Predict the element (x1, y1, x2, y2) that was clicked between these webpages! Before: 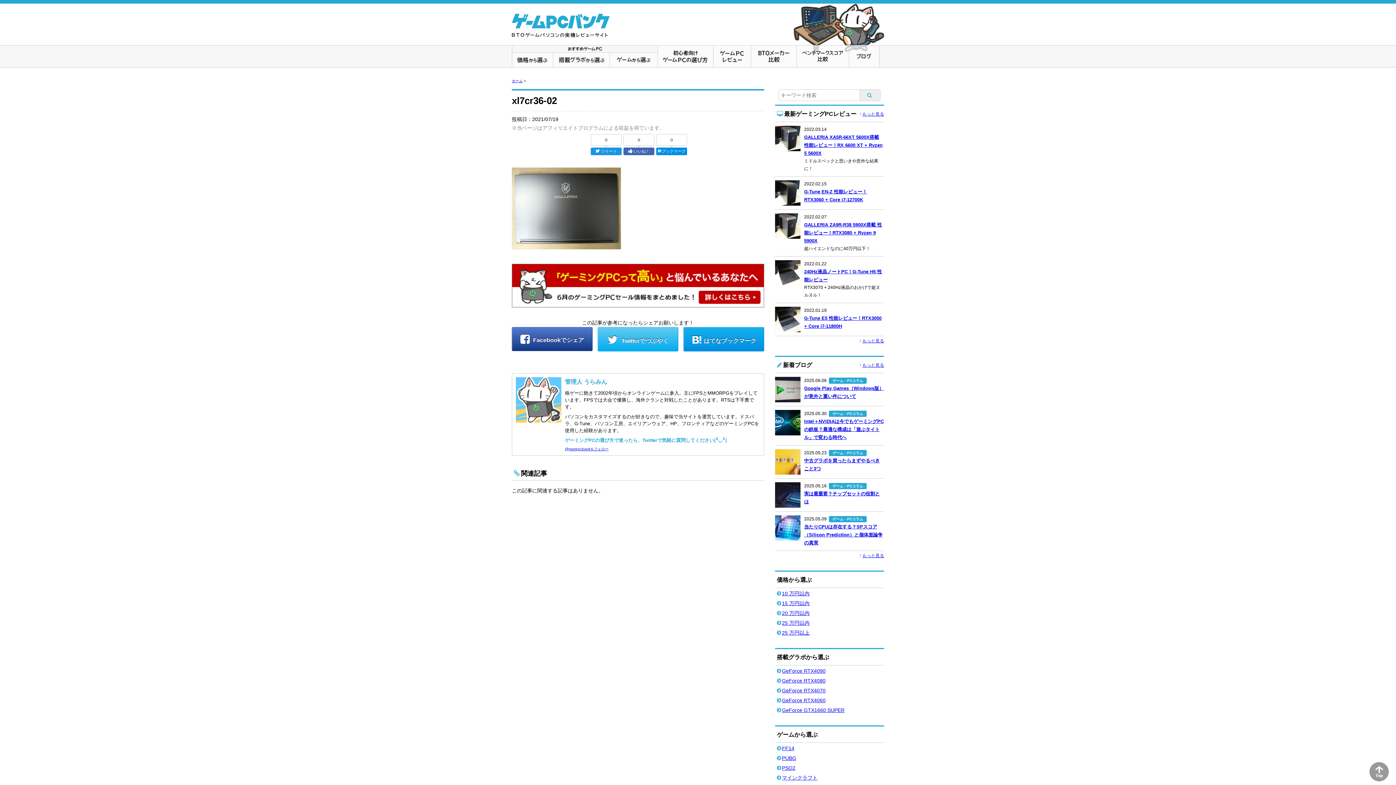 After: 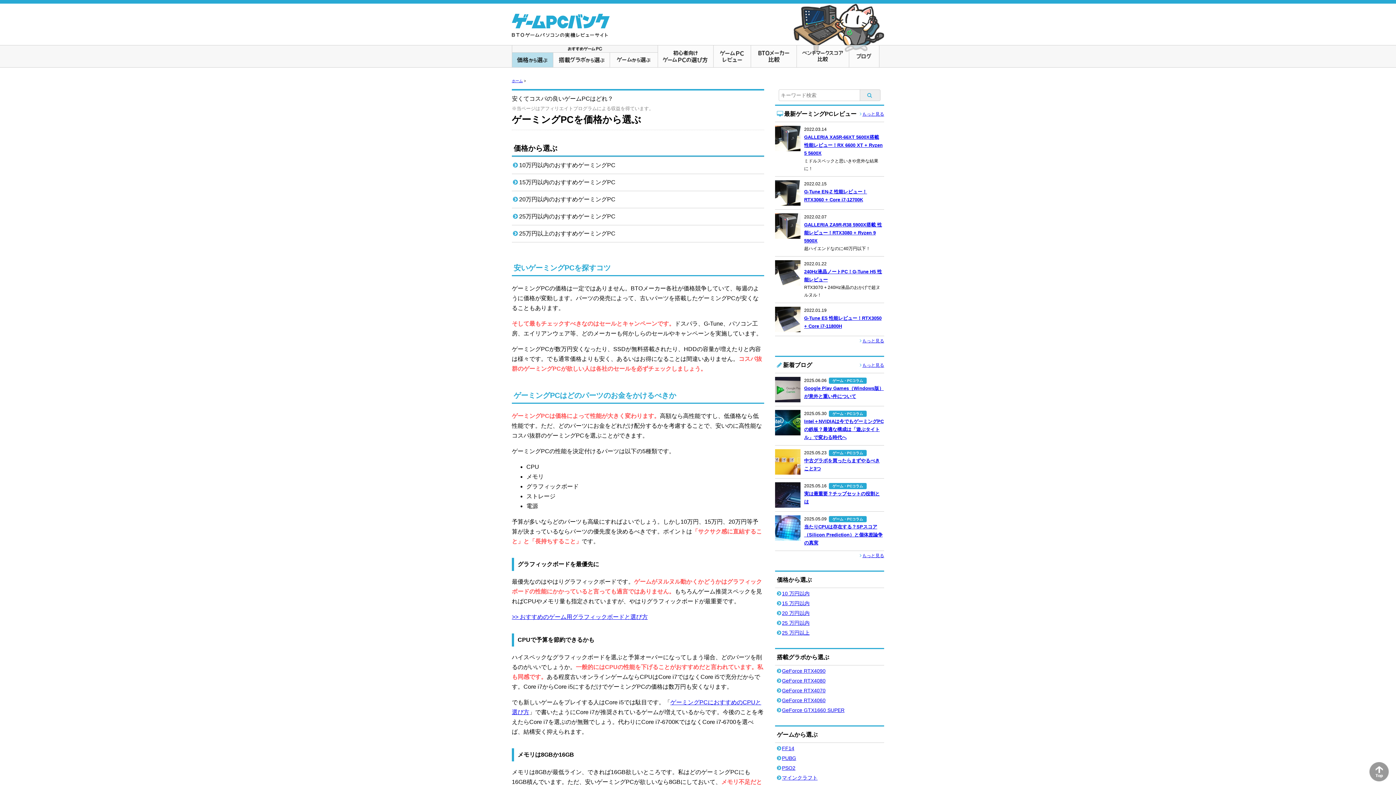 Action: bbox: (512, 52, 552, 67)